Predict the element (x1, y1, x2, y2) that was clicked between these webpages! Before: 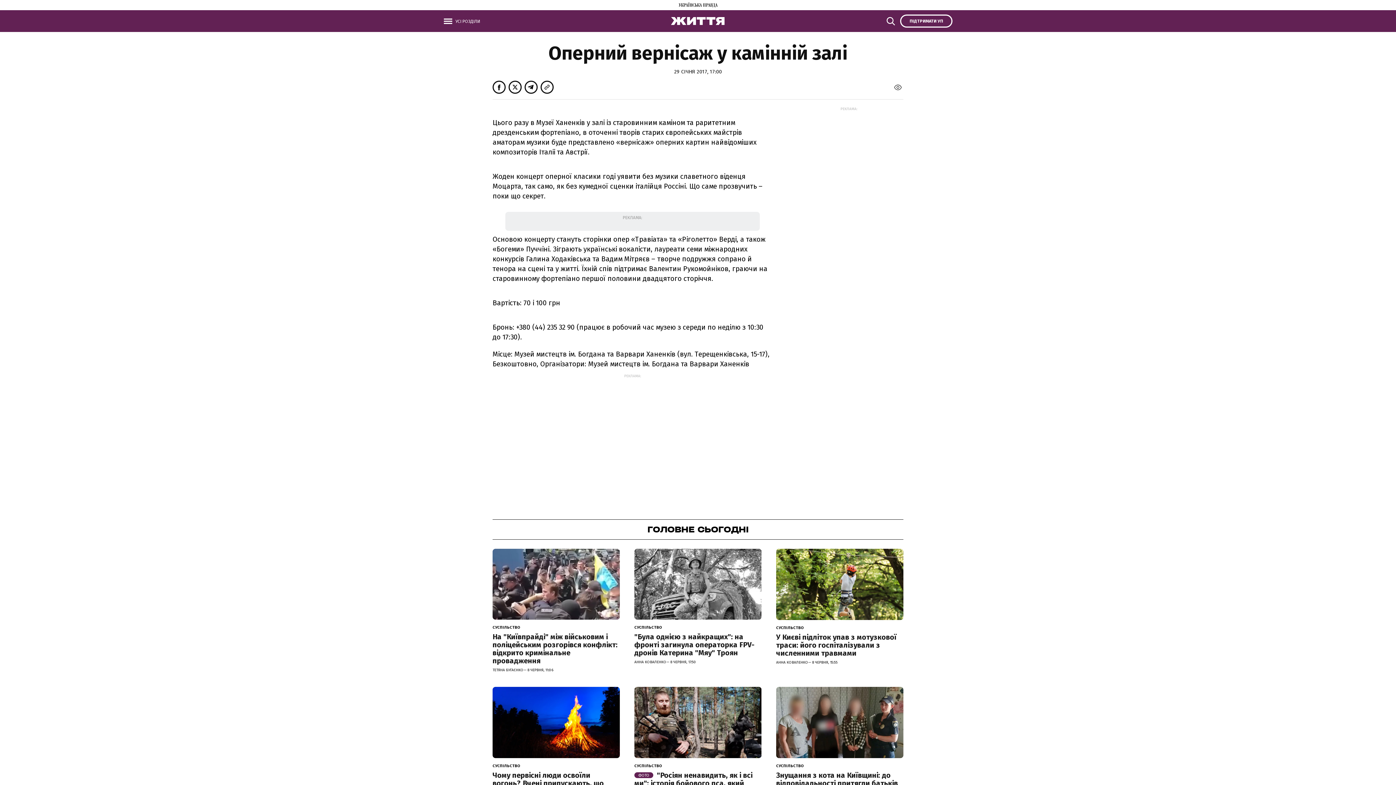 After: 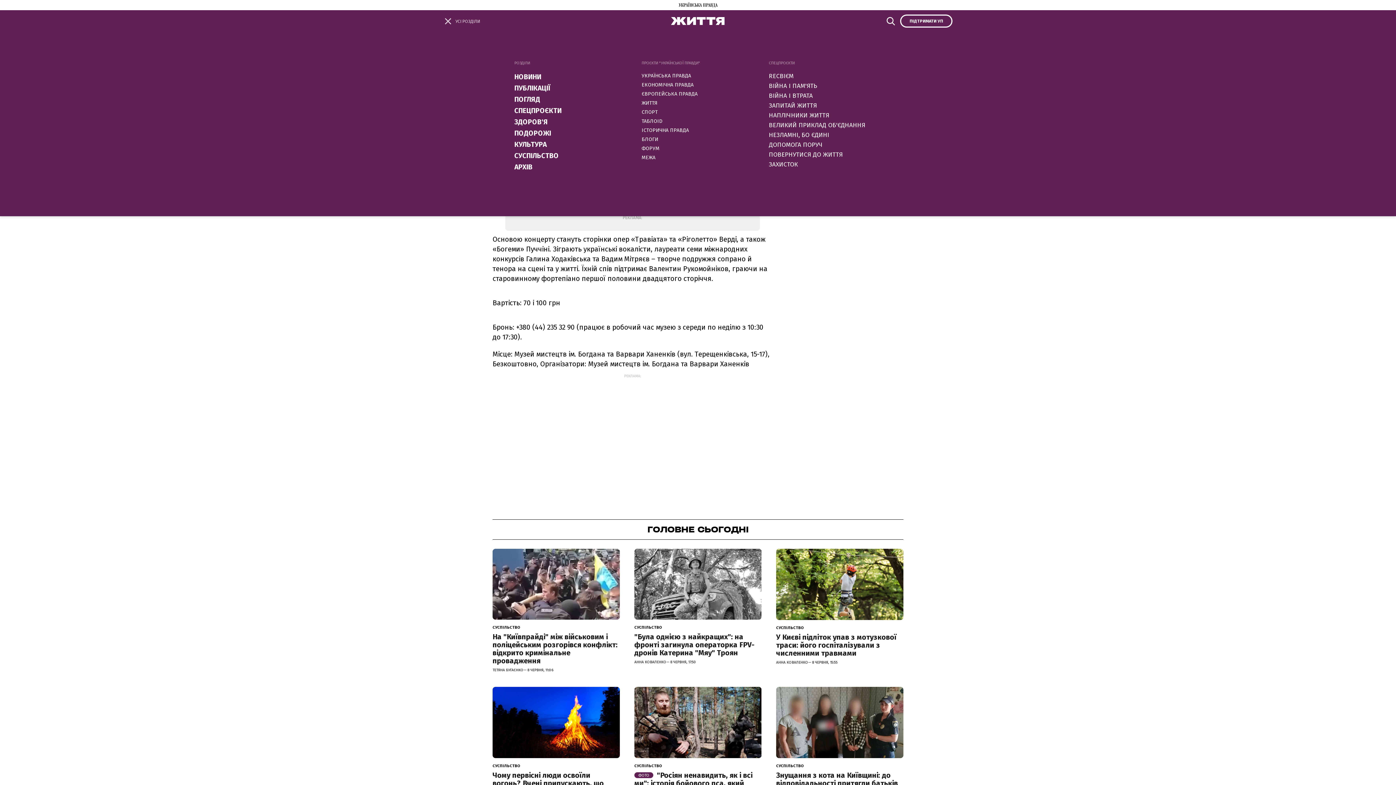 Action: label: УСІ РОЗДІЛИ bbox: (443, 14, 480, 27)